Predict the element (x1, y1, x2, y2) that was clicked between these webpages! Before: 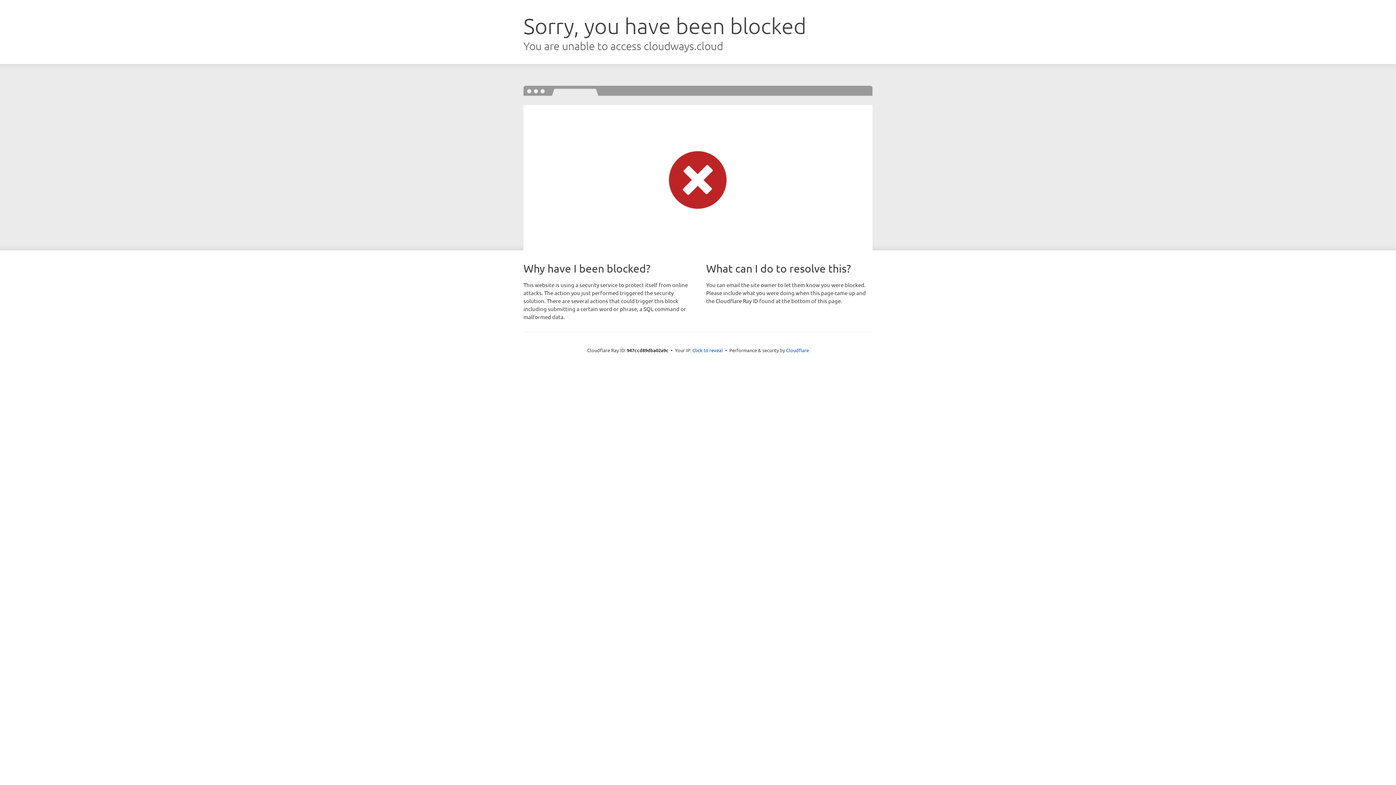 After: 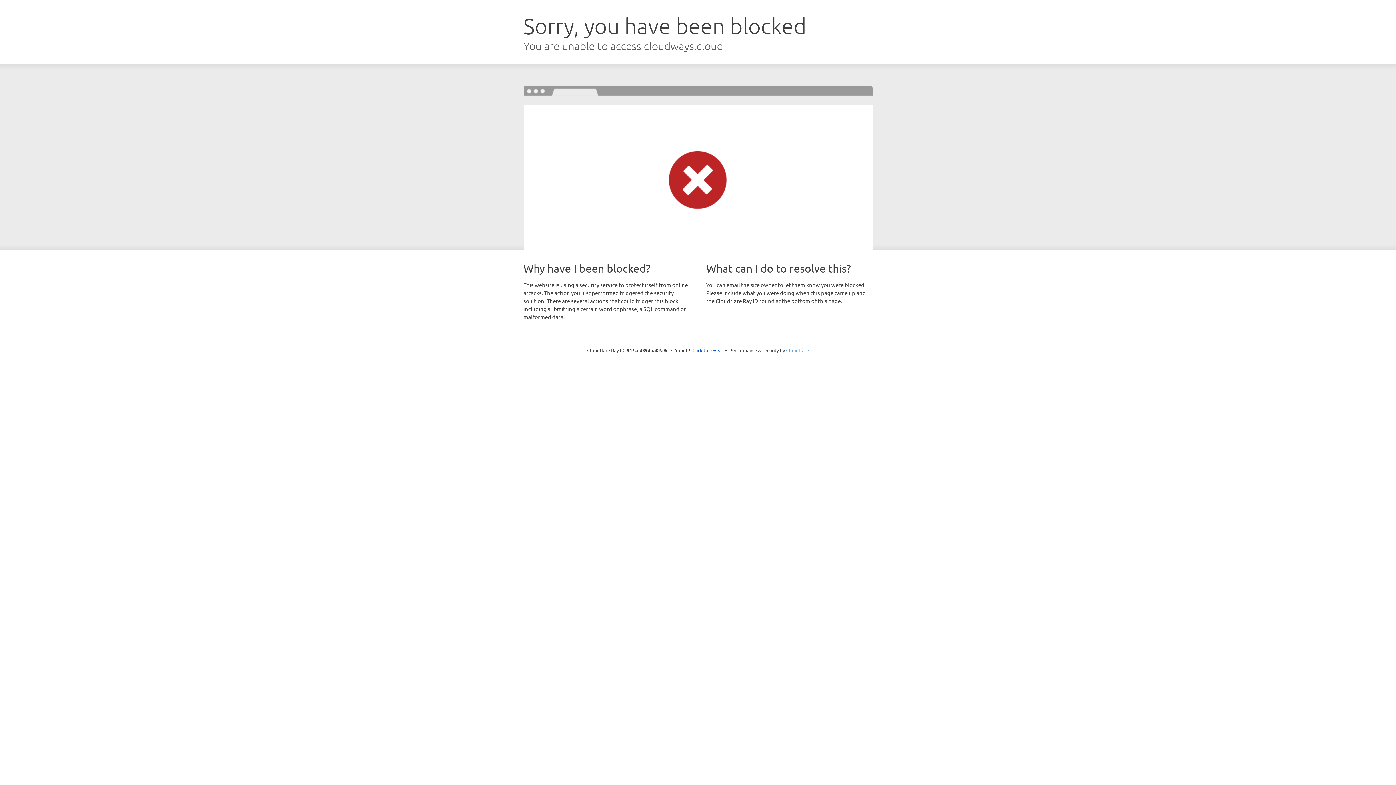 Action: bbox: (786, 347, 809, 353) label: Cloudflare